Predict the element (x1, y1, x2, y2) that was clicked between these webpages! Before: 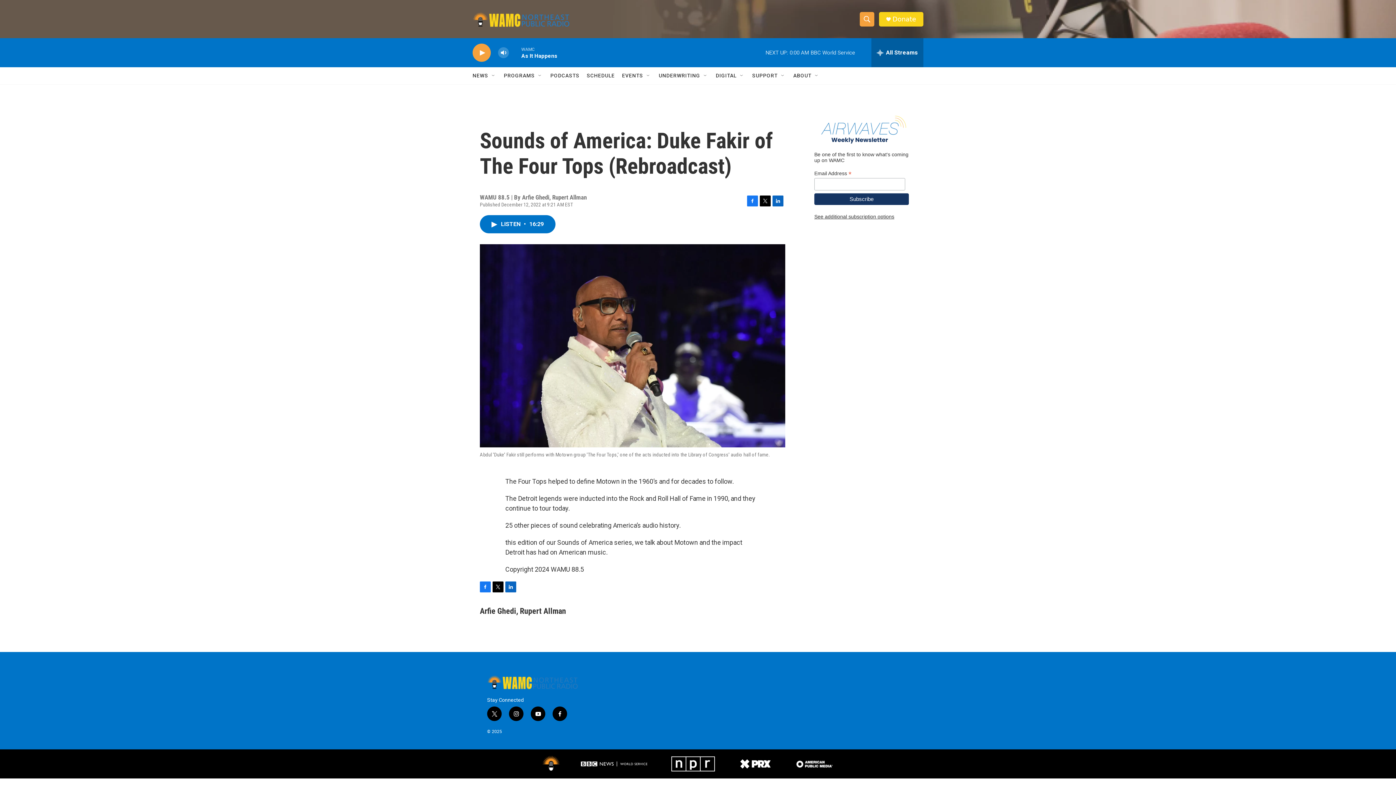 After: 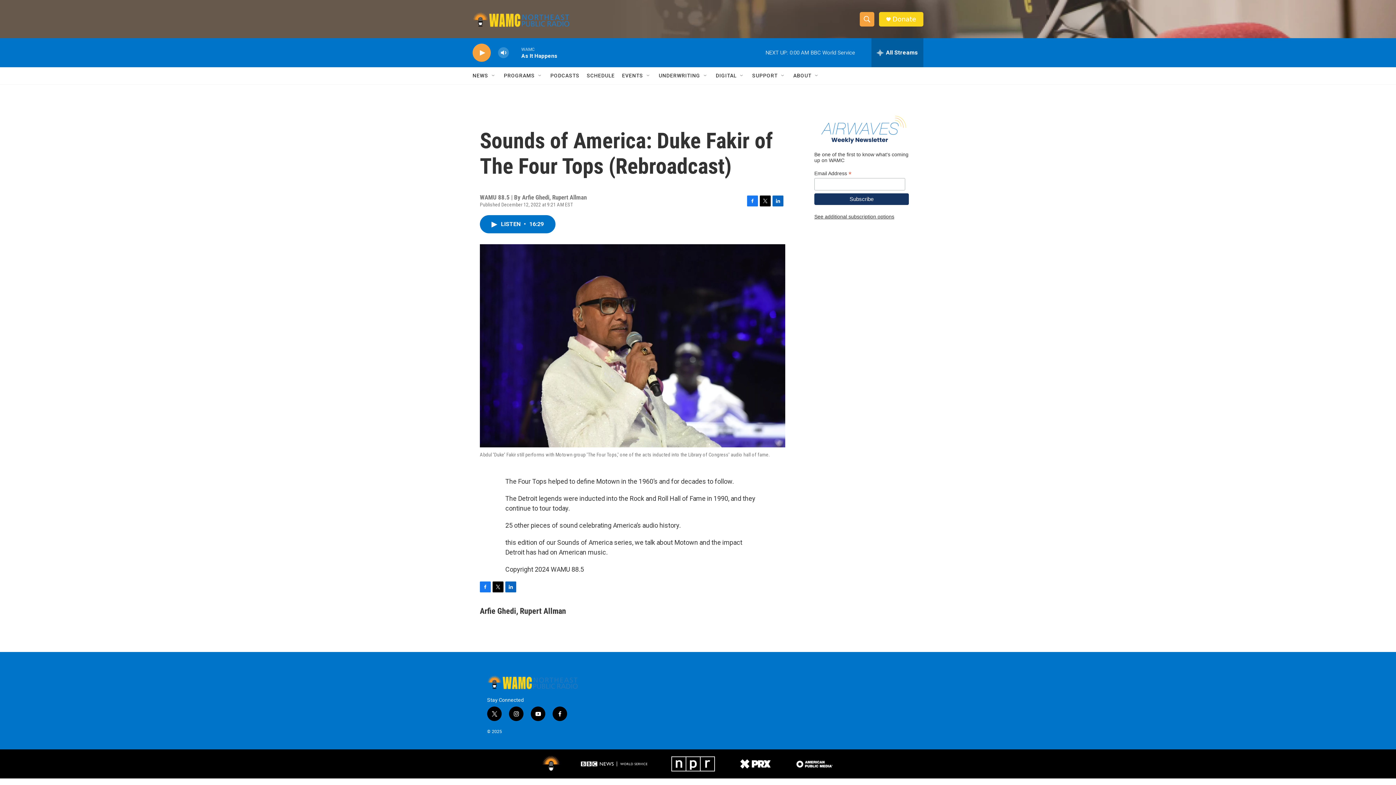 Action: label: LinkedIn bbox: (772, 195, 783, 206)